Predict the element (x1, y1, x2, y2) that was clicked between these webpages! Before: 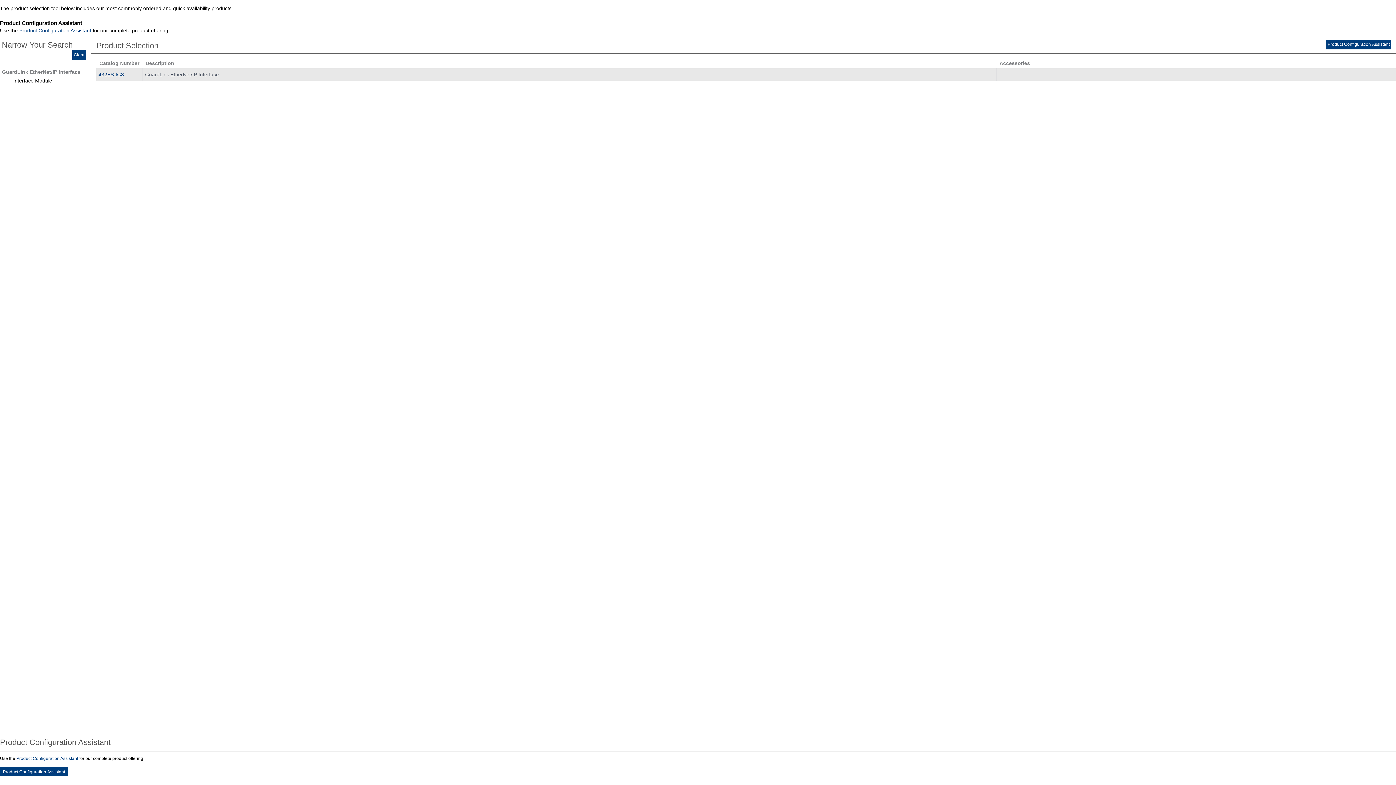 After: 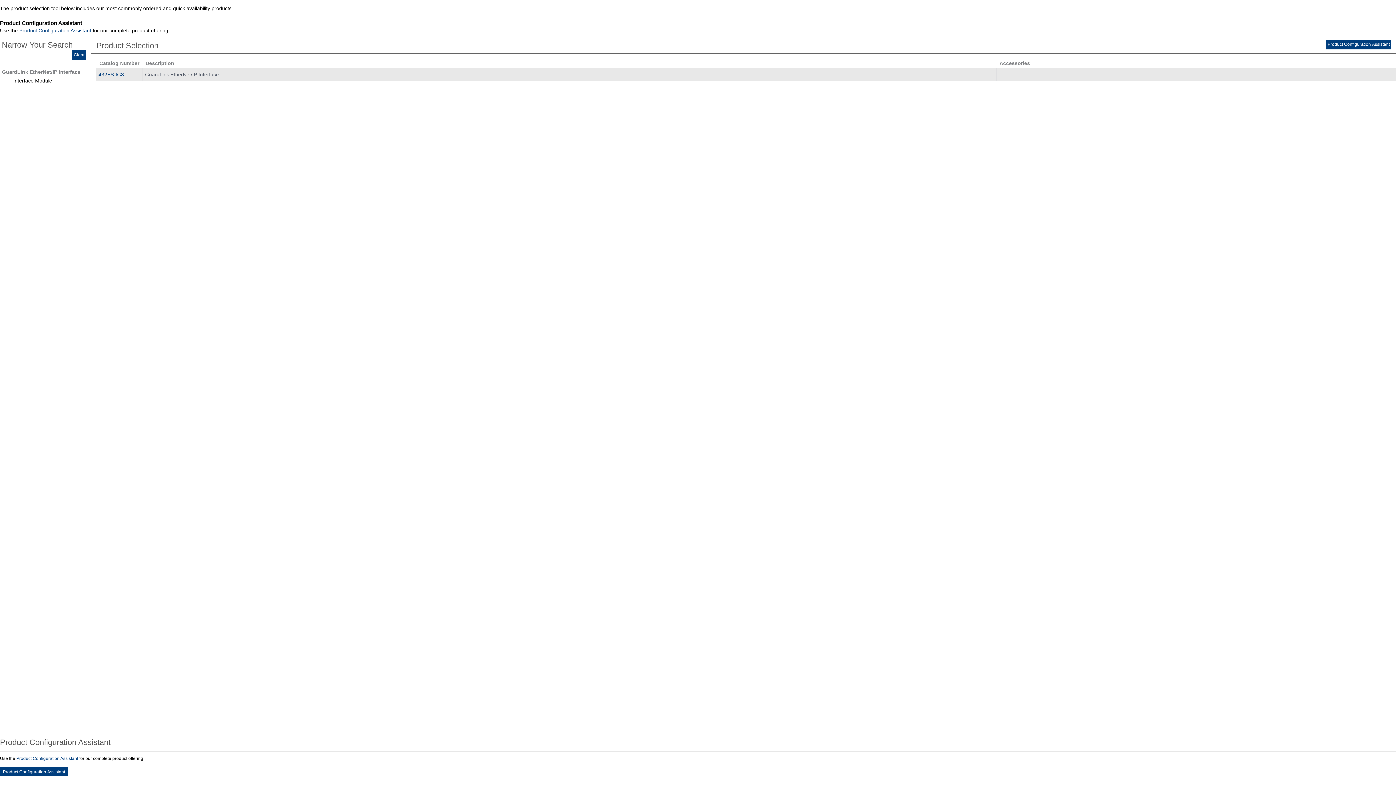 Action: bbox: (0, 767, 68, 776) label: Product Configuration Assistant